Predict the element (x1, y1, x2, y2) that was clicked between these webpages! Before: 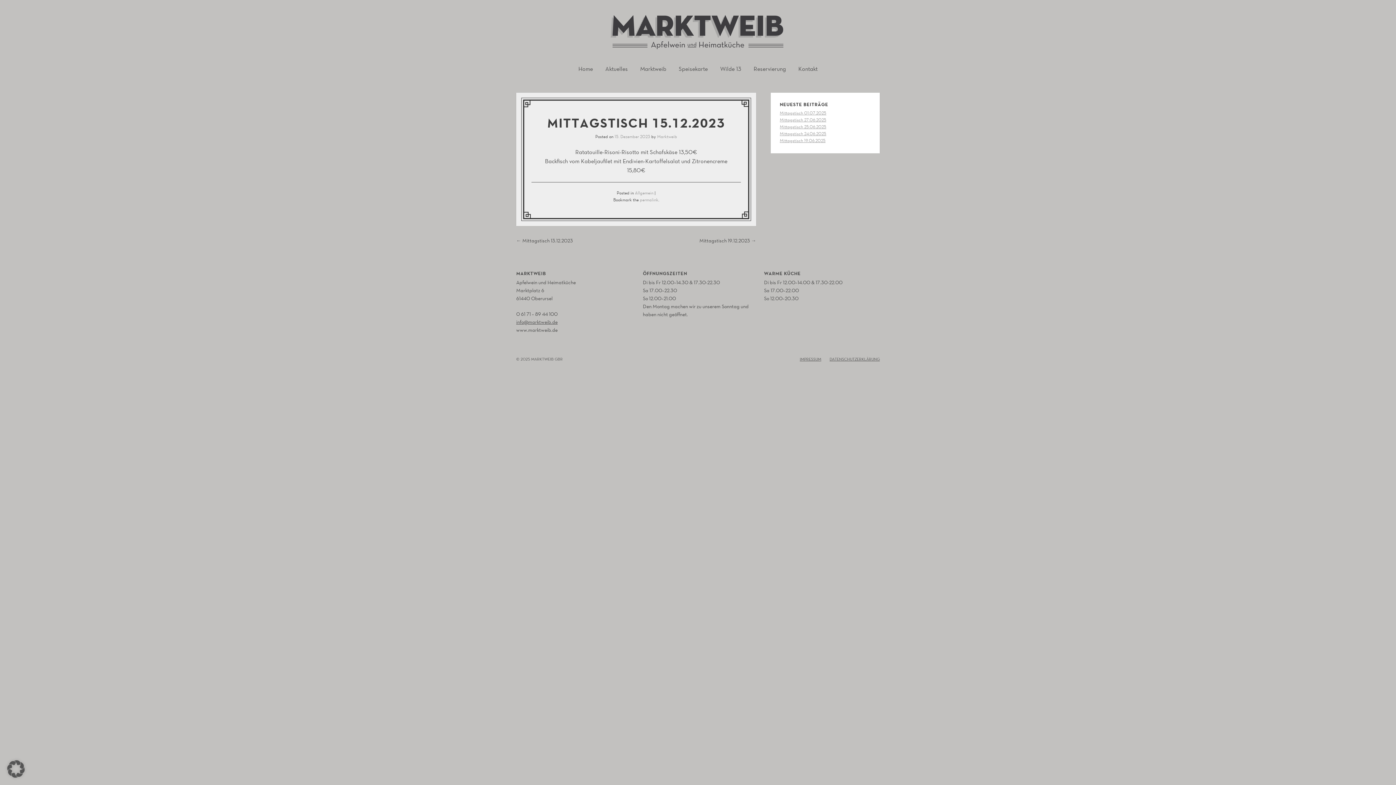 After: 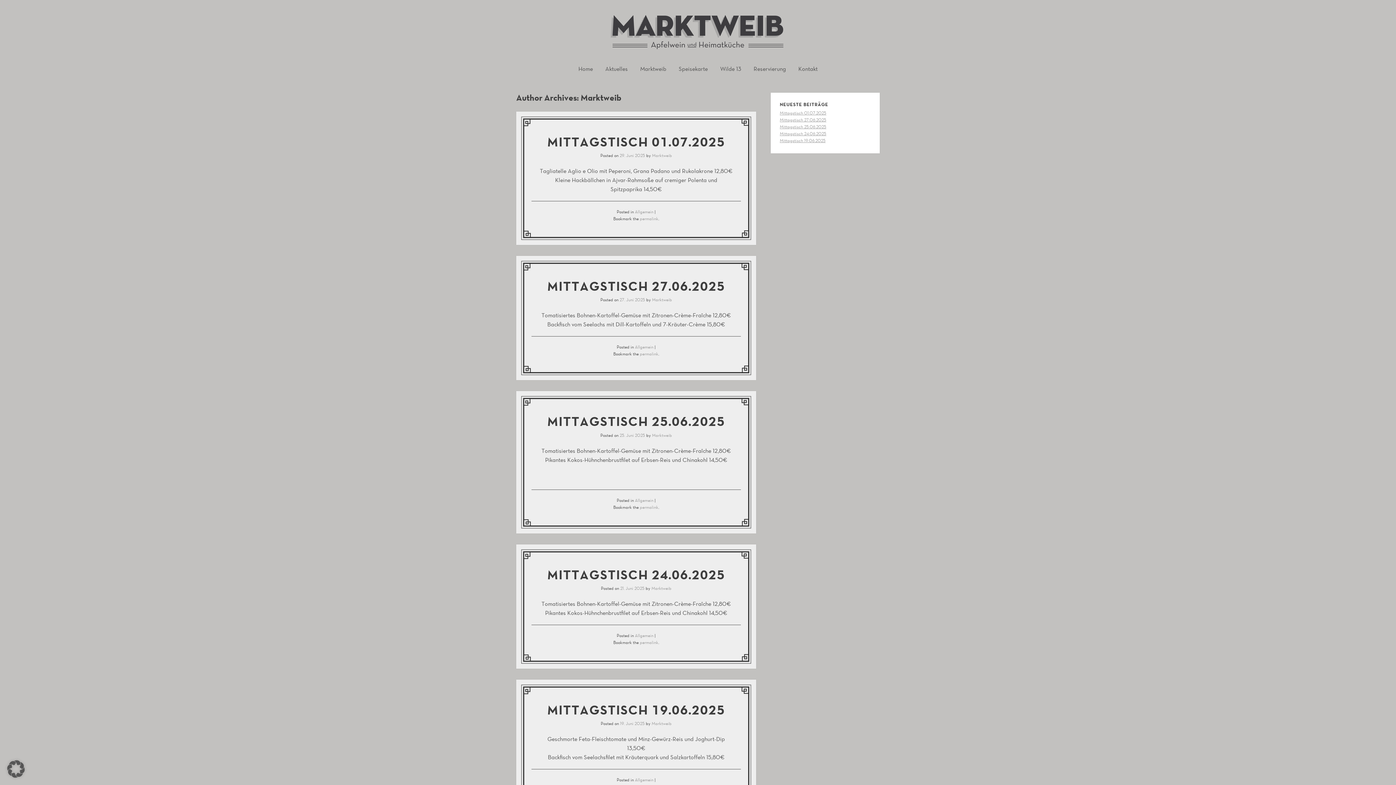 Action: bbox: (657, 134, 677, 139) label: Marktweib